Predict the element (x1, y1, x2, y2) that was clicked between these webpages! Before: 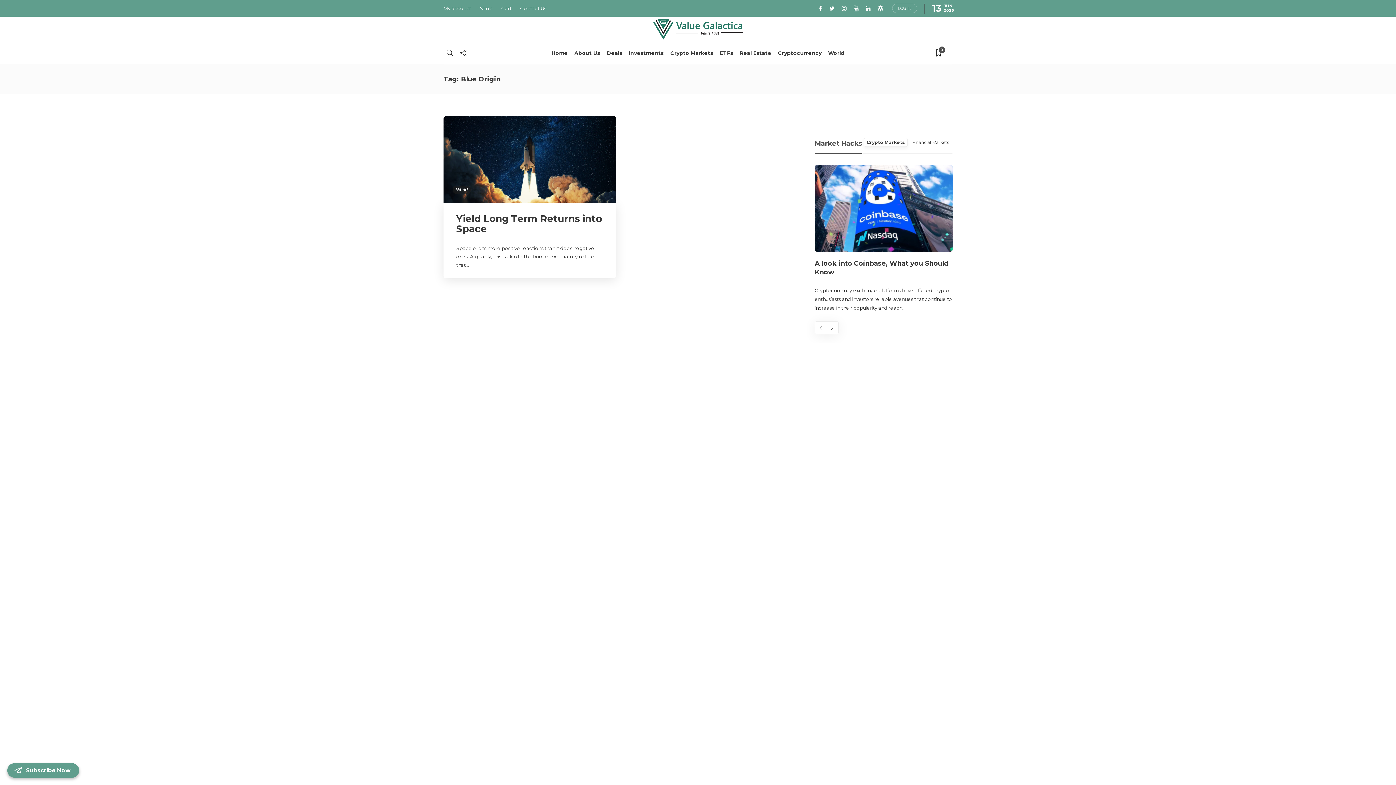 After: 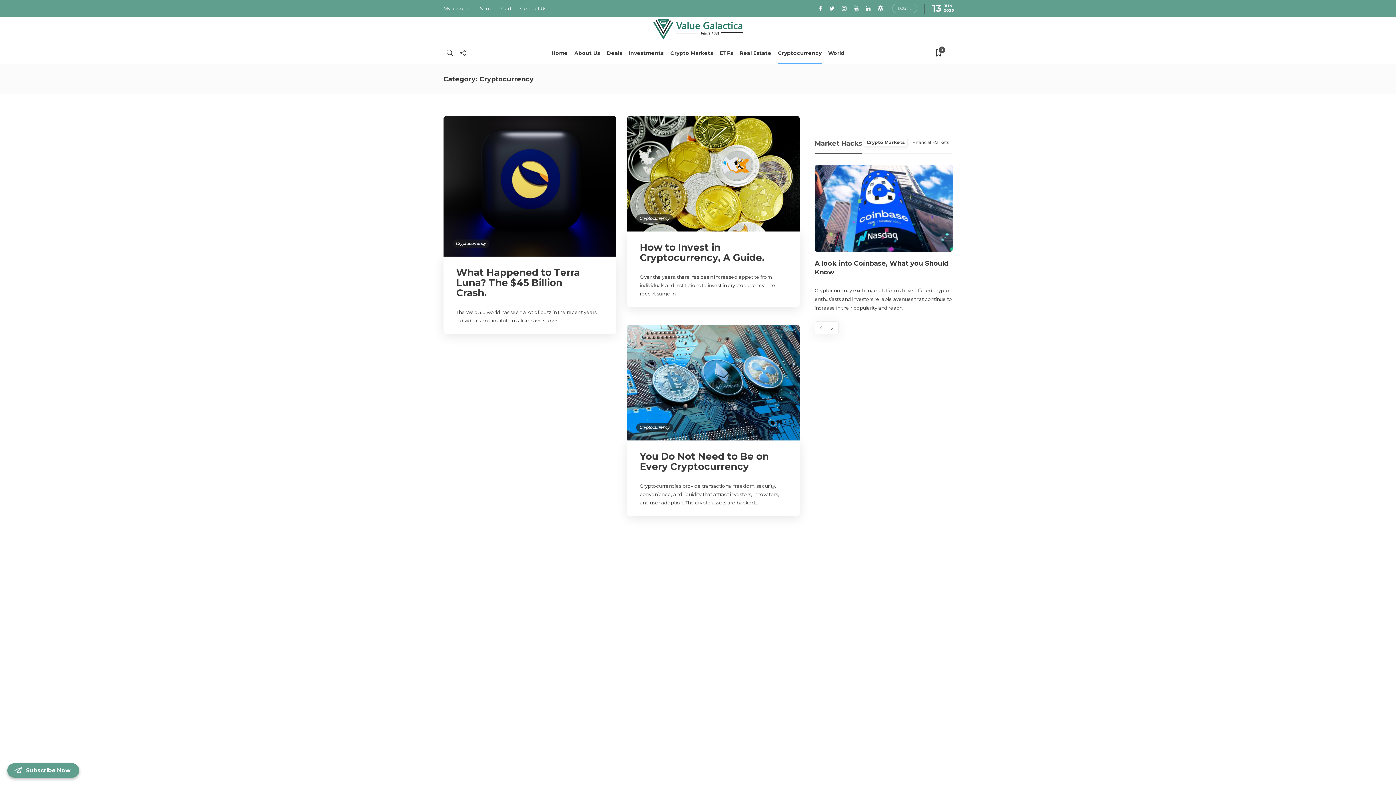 Action: bbox: (778, 42, 821, 64) label: Cryptocurrency